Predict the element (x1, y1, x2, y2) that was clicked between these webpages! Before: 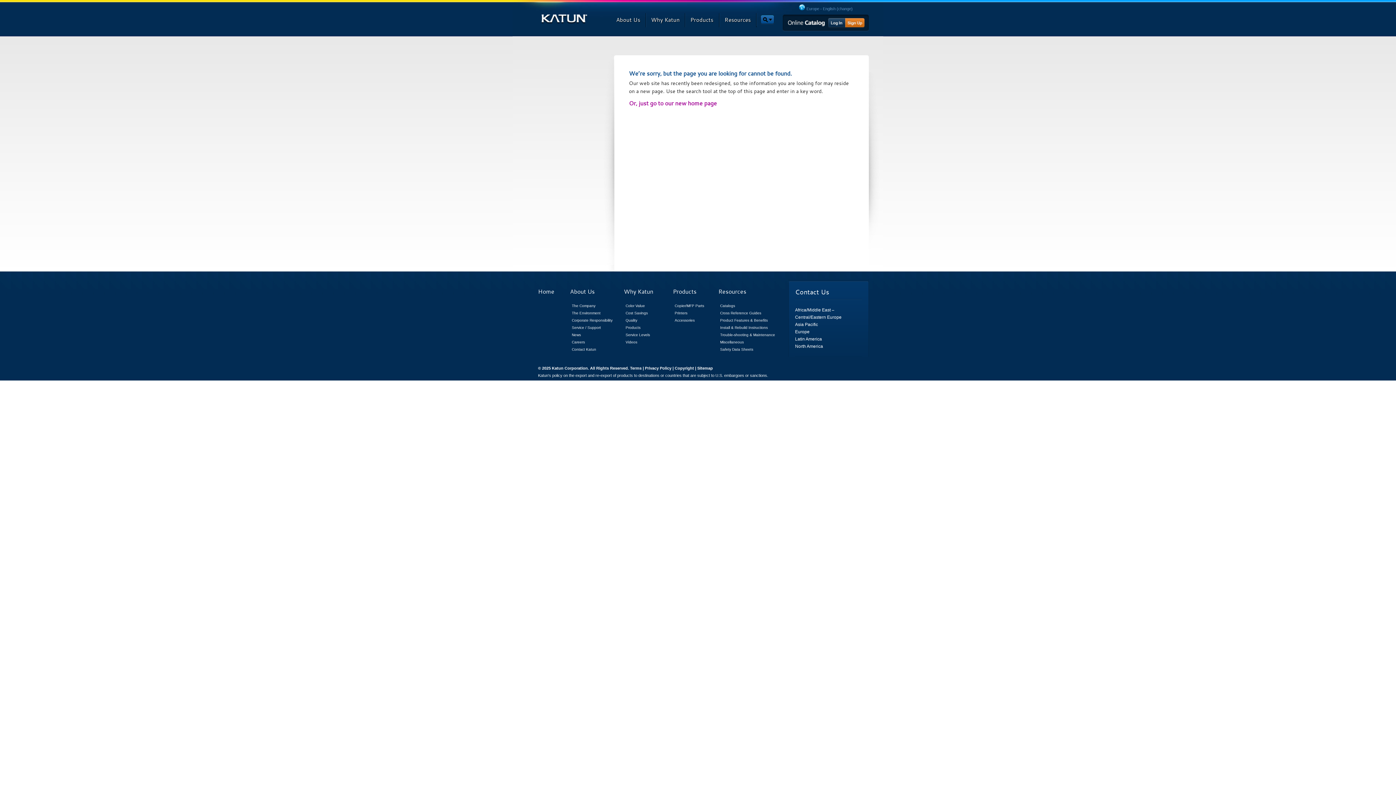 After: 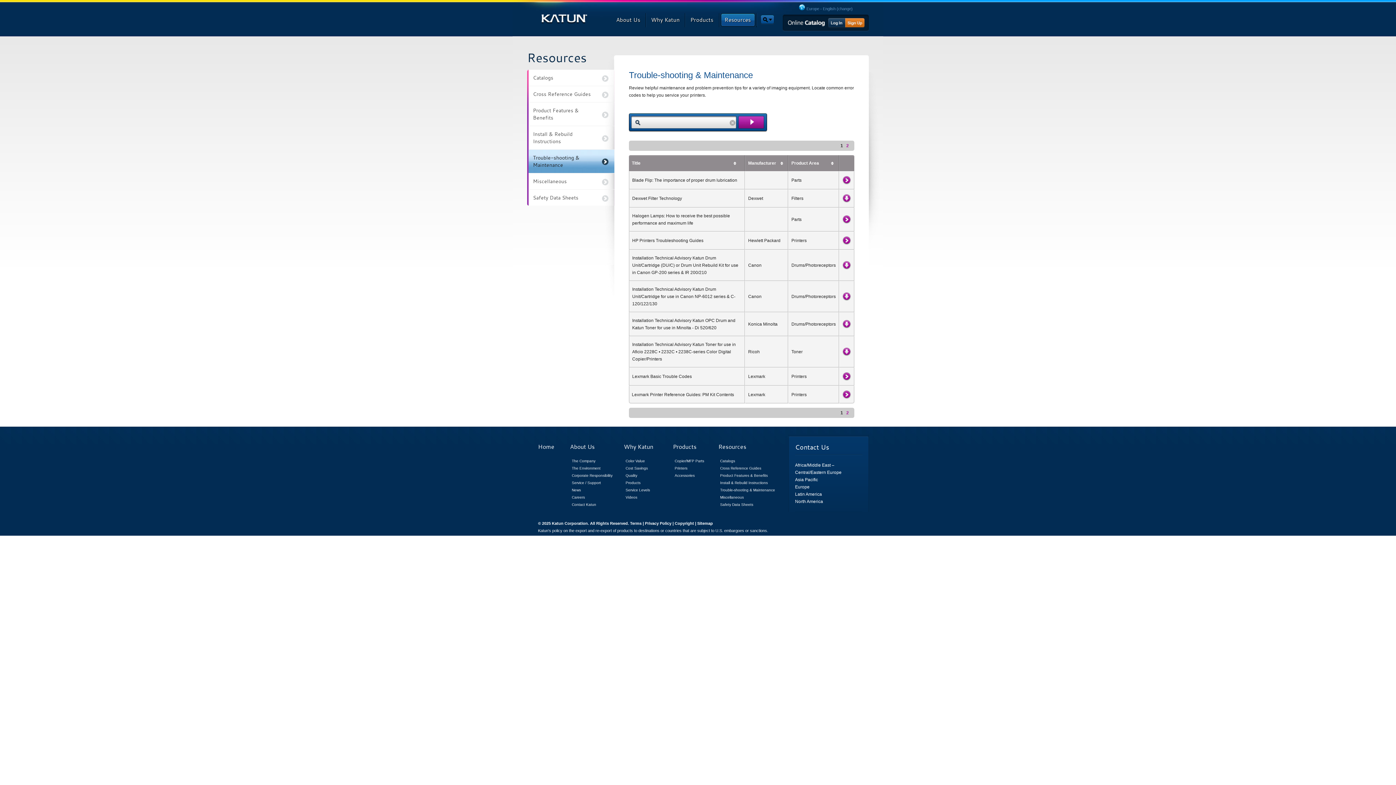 Action: label: Trouble-shooting & Maintenance bbox: (720, 333, 775, 337)